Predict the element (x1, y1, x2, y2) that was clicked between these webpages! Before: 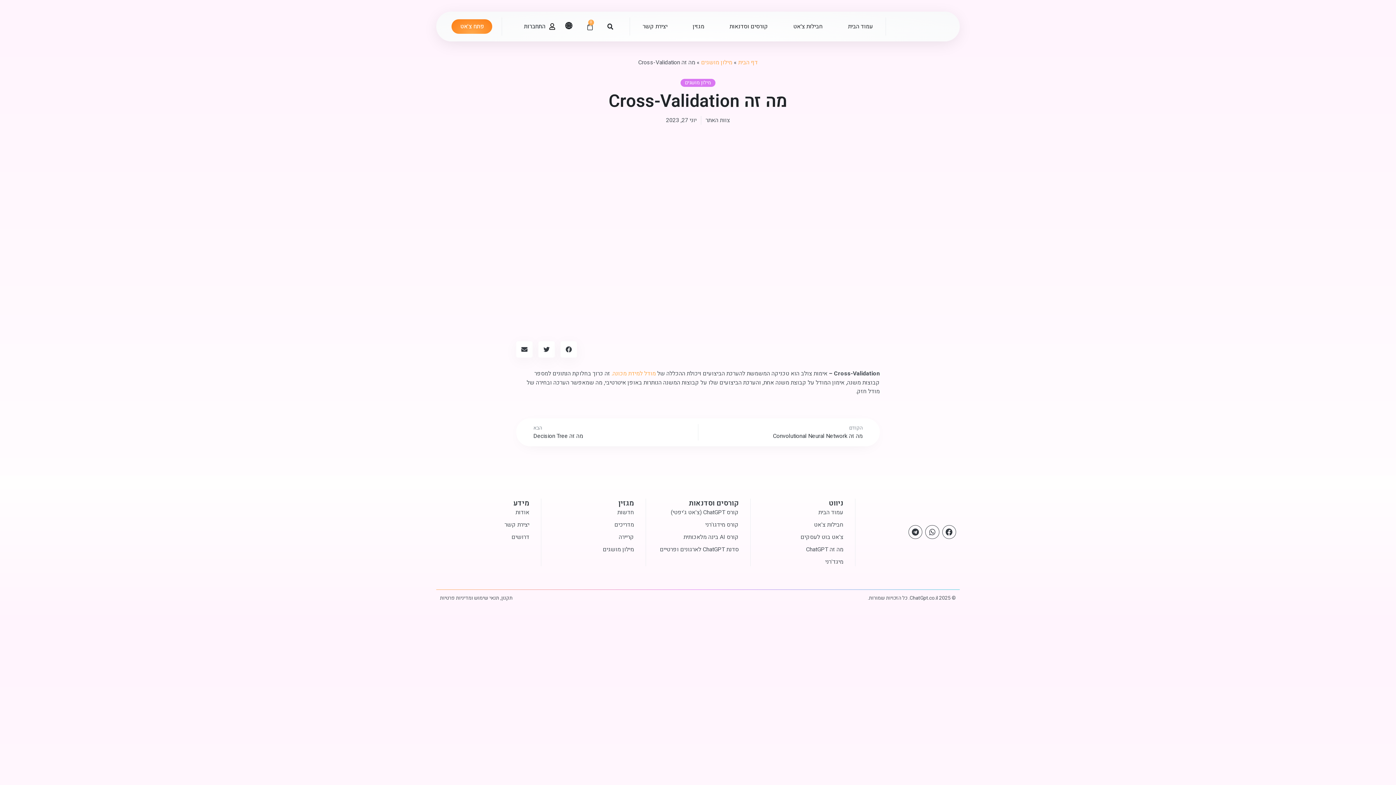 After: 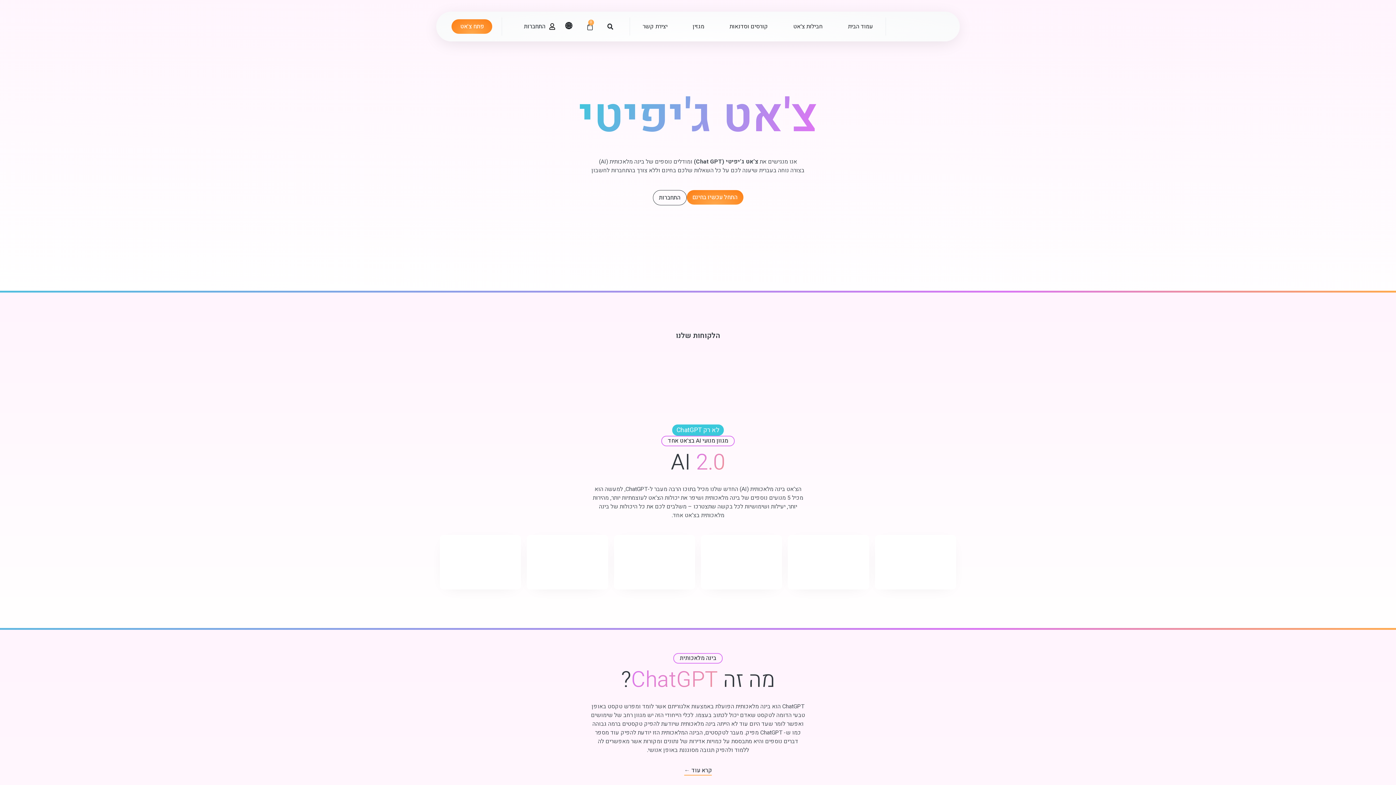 Action: bbox: (889, 18, 954, 34)